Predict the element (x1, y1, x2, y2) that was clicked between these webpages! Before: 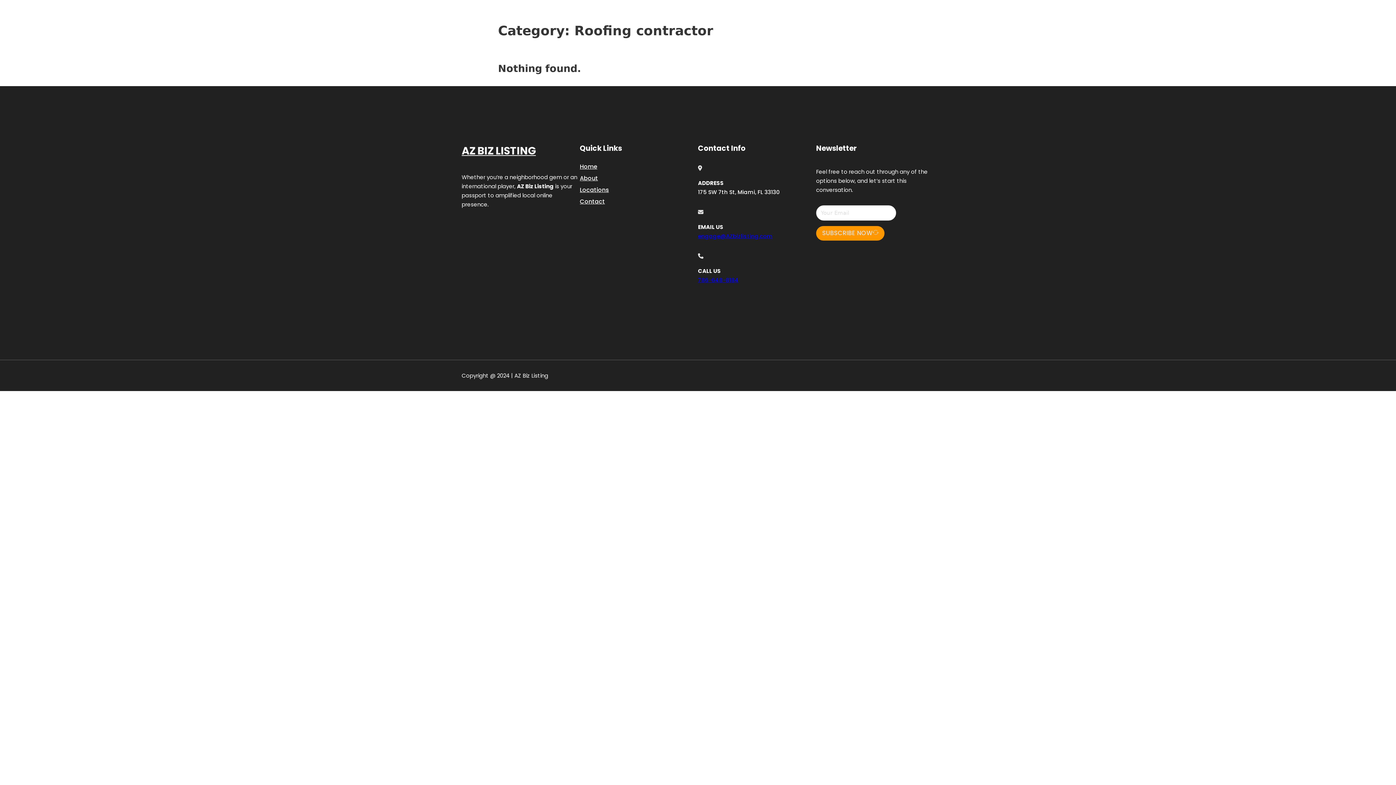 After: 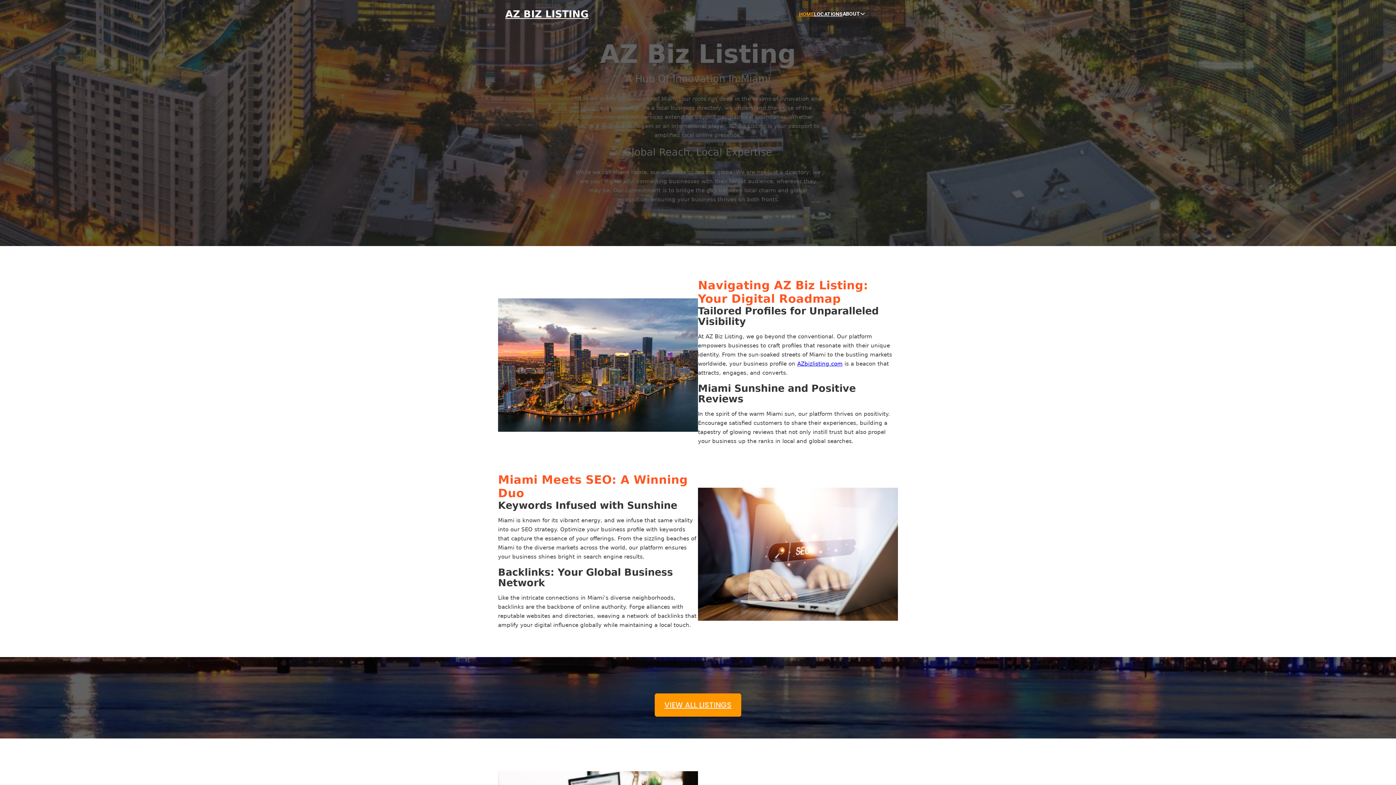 Action: bbox: (505, 8, 588, 19) label: AZ BIZ LISTING